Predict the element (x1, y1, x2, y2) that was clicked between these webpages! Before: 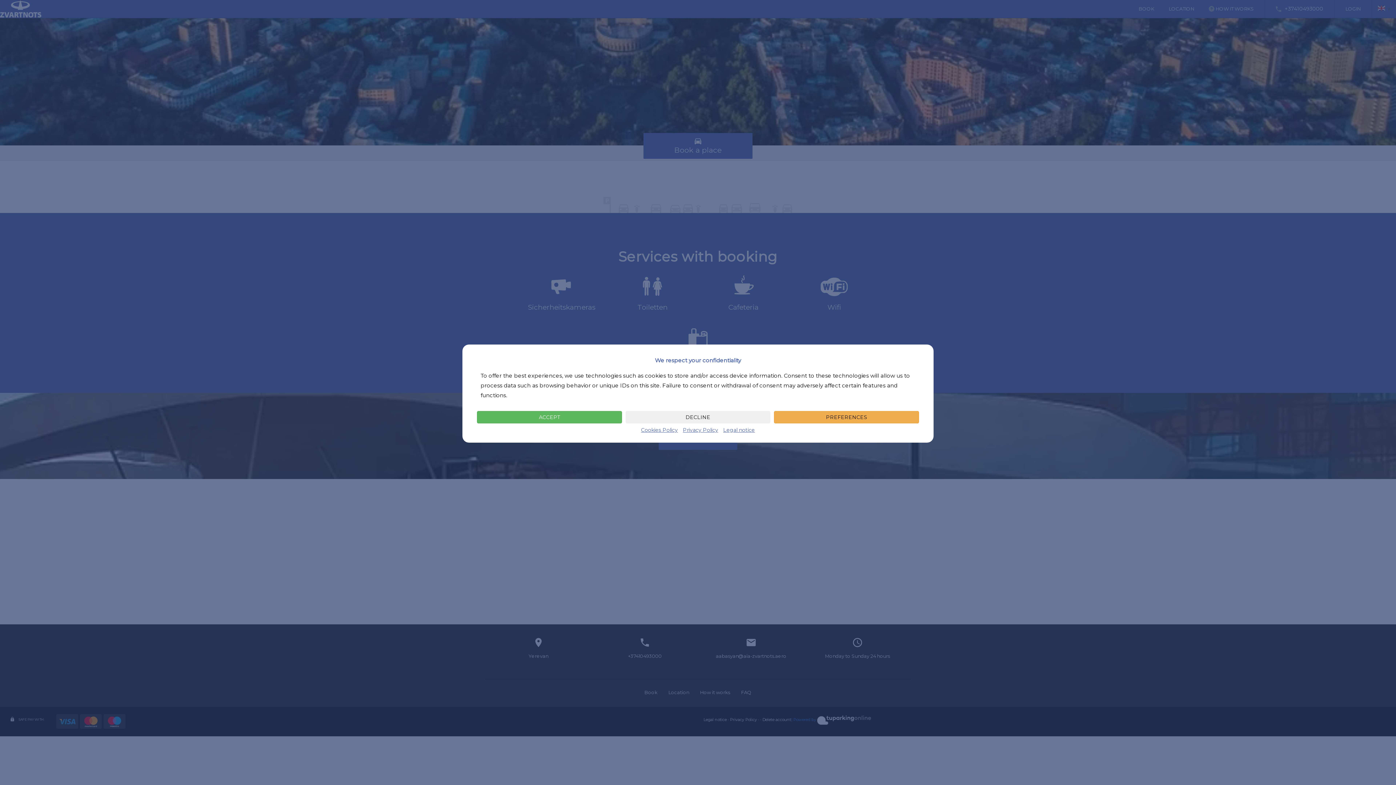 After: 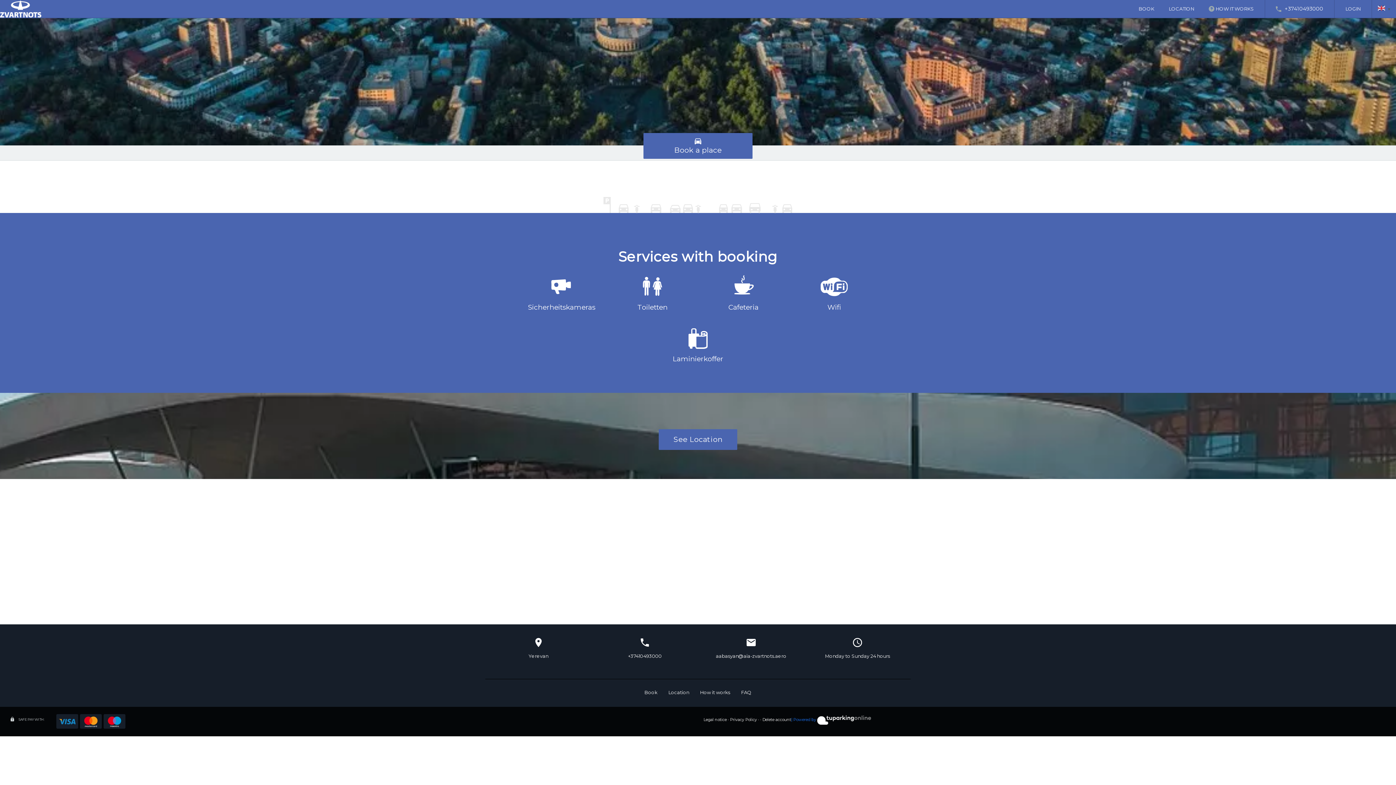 Action: label: ACCEPT bbox: (477, 411, 622, 423)